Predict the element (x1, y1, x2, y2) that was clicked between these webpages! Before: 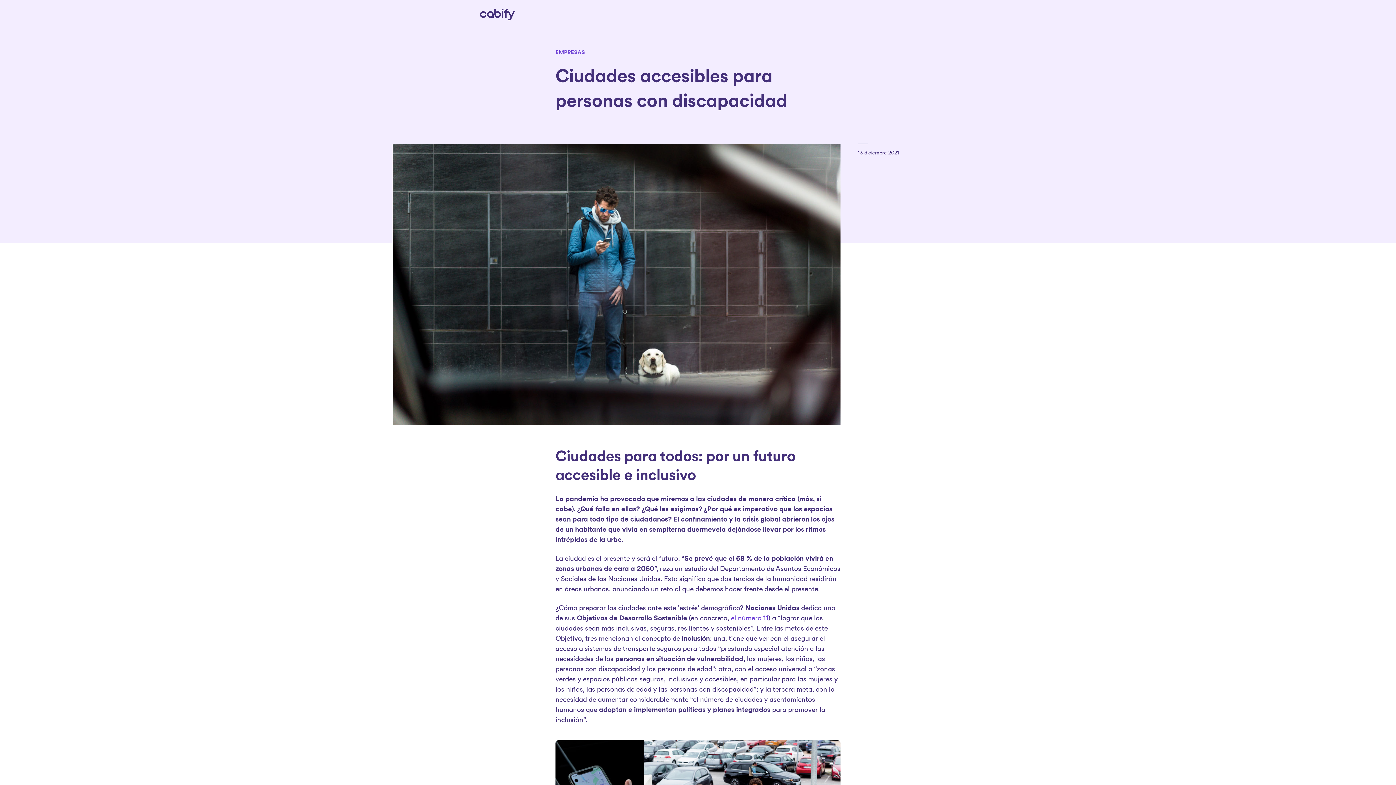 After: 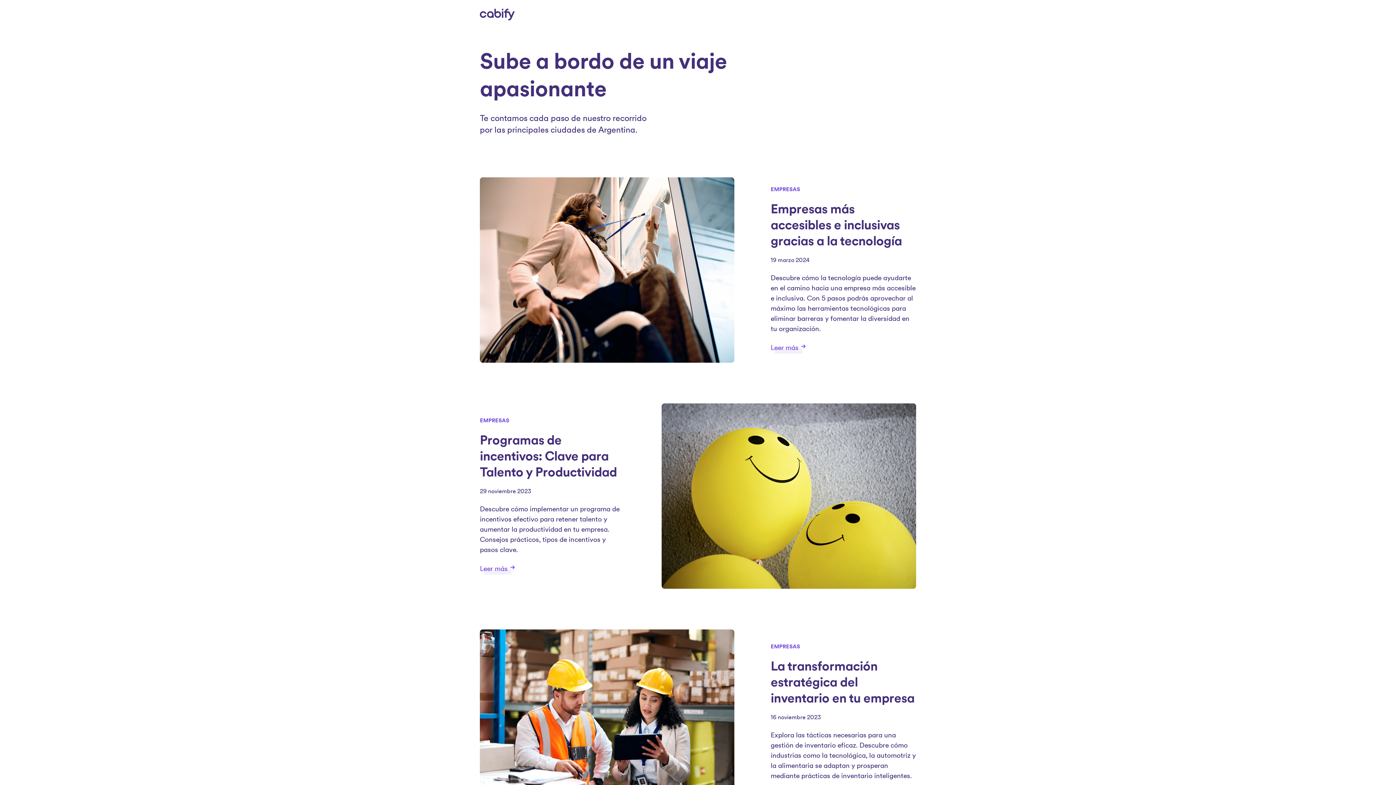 Action: bbox: (555, 49, 585, 55) label: EMPRESAS